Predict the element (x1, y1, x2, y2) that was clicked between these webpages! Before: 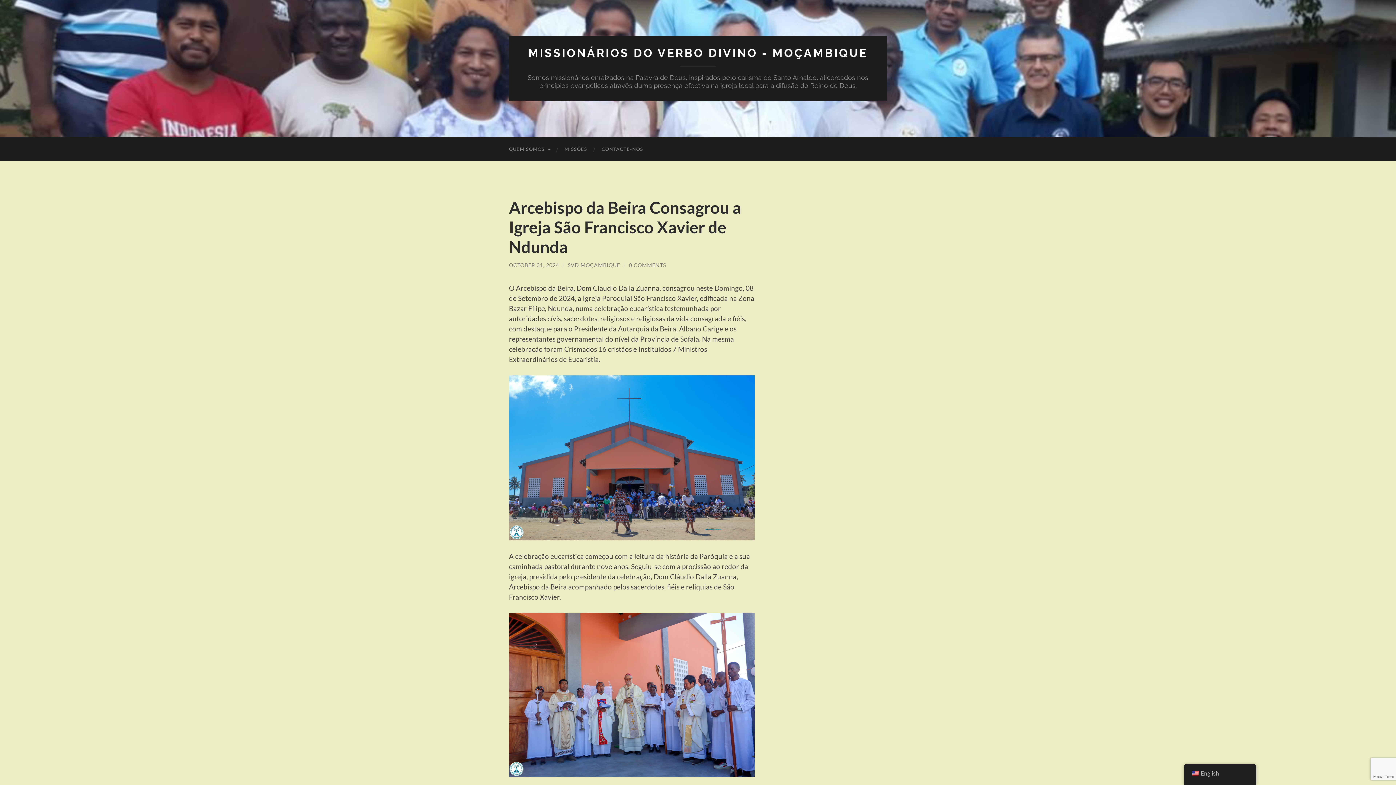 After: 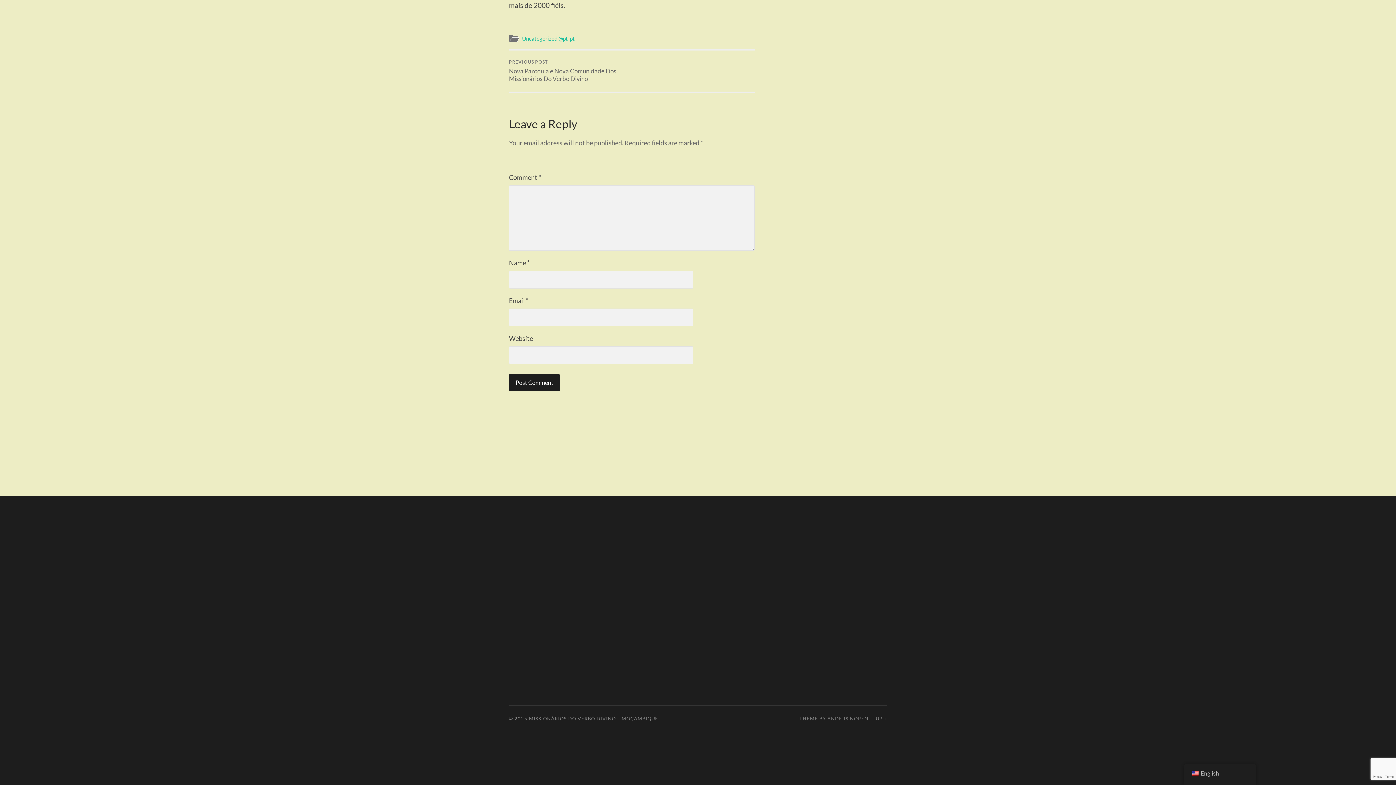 Action: bbox: (629, 262, 666, 268) label: 0 COMMENTS